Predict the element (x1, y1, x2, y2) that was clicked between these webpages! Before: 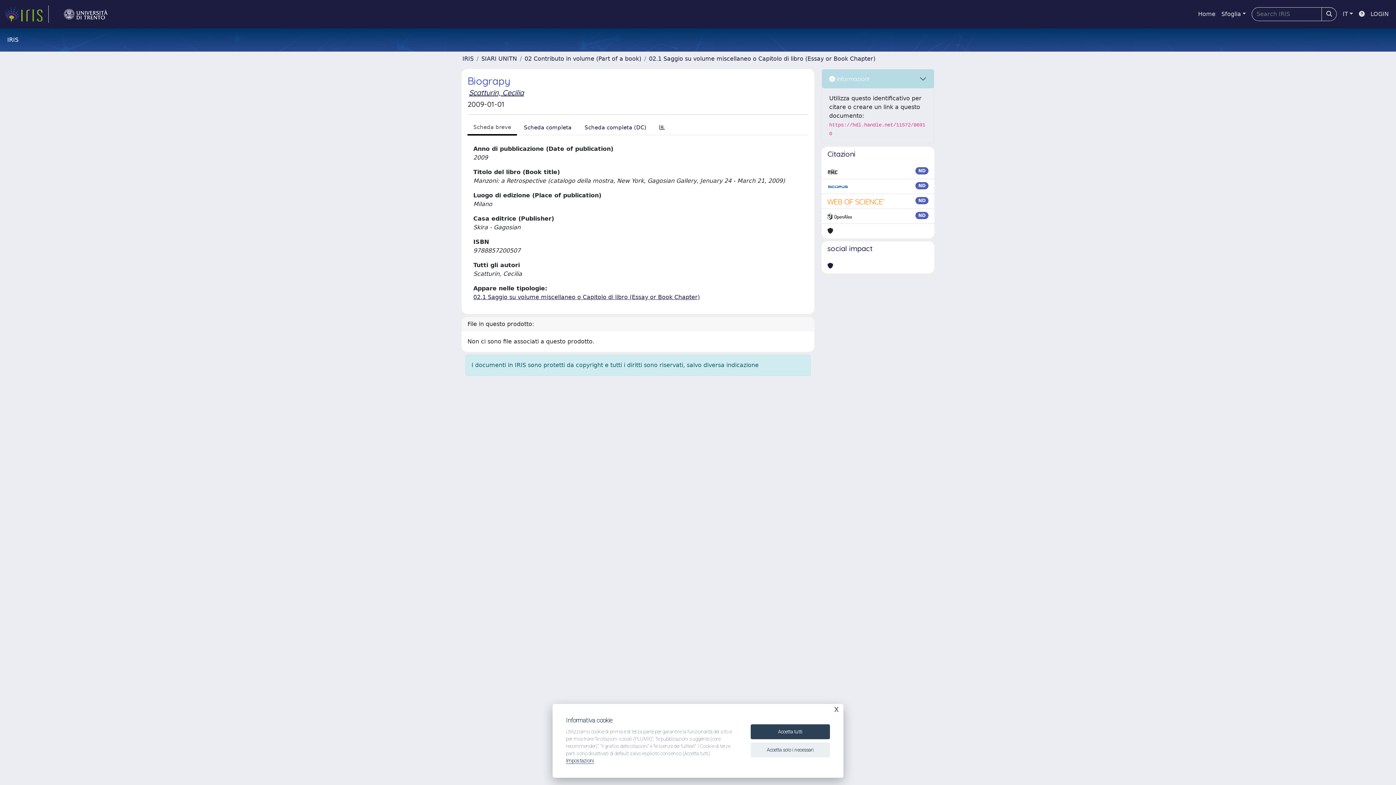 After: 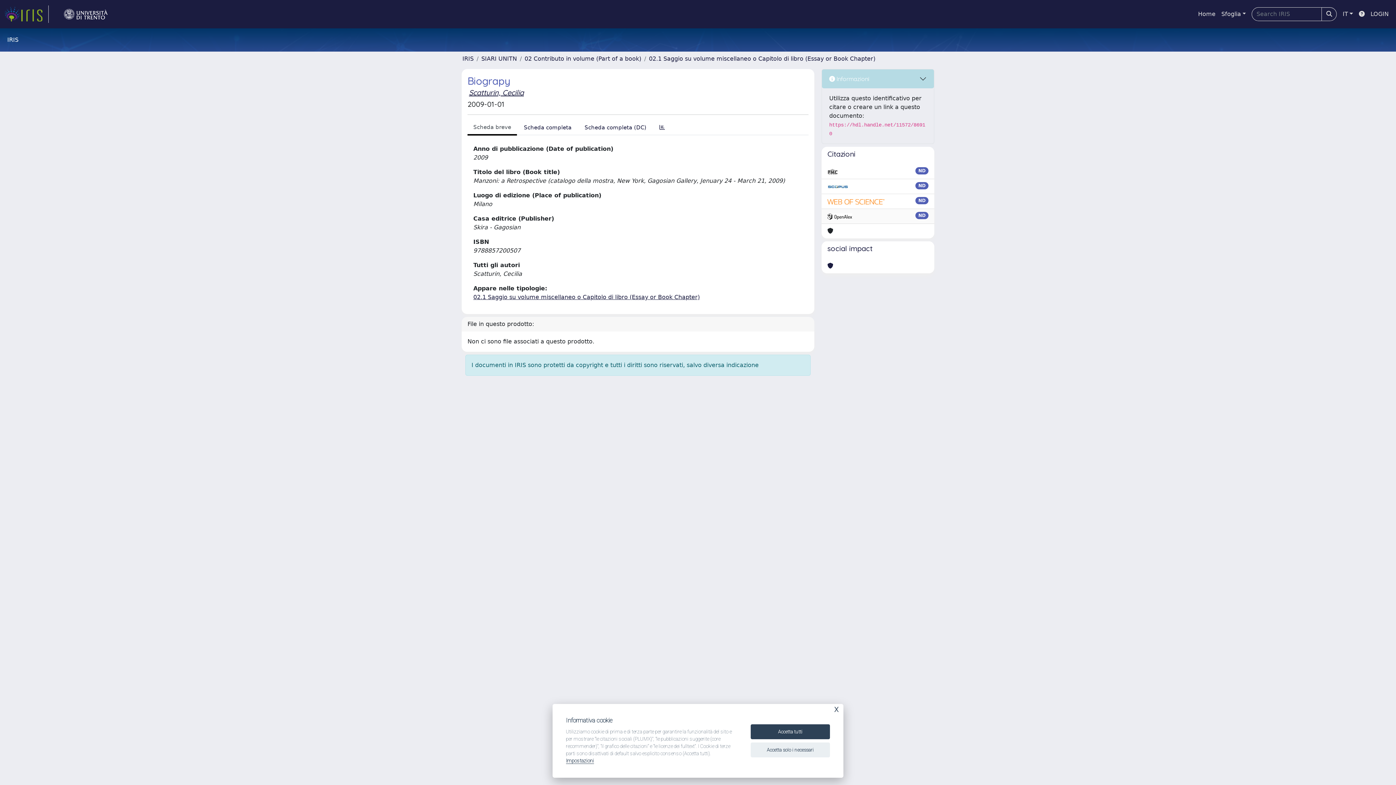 Action: bbox: (827, 212, 852, 220)